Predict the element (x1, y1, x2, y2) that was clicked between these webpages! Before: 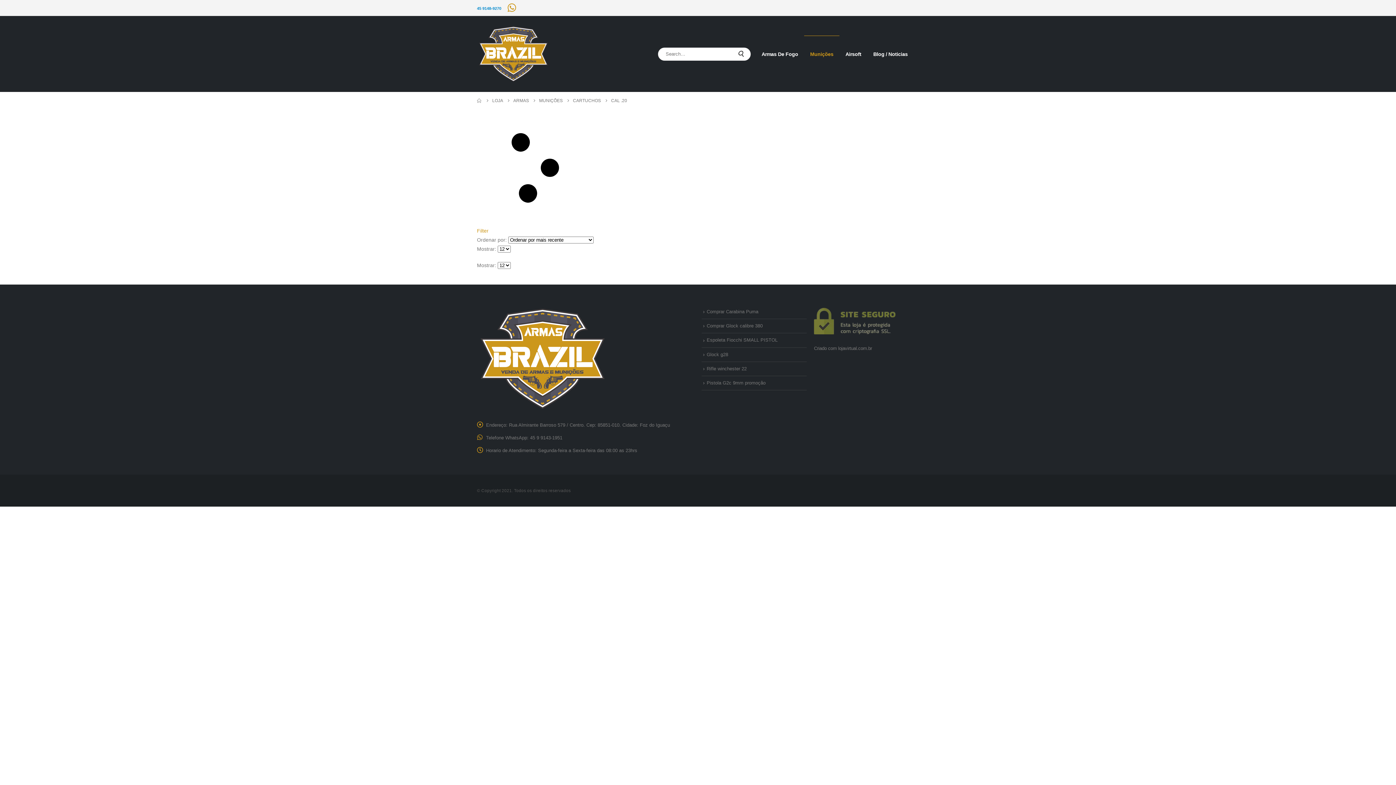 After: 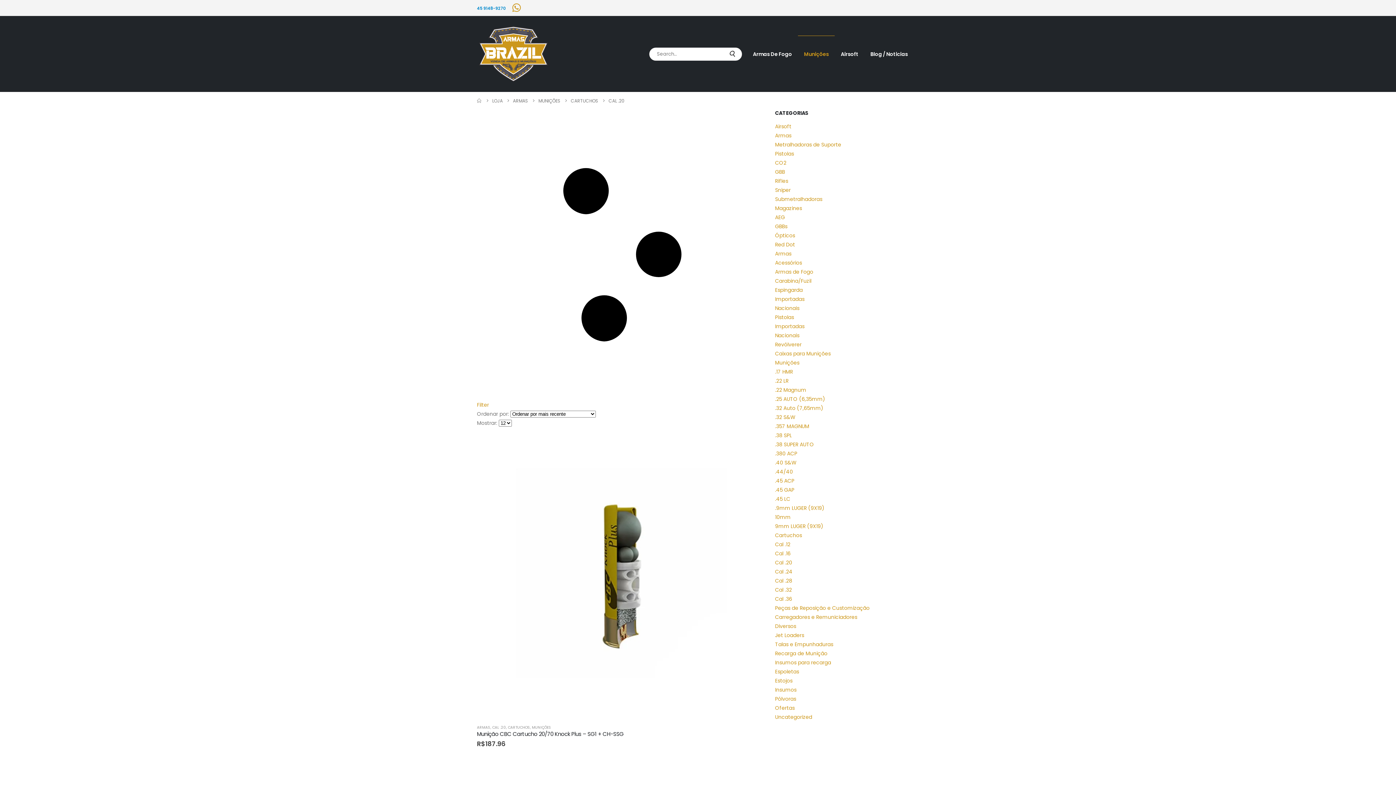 Action: label: Close the Mobile Menu bbox: (0, 508, 8, 514)